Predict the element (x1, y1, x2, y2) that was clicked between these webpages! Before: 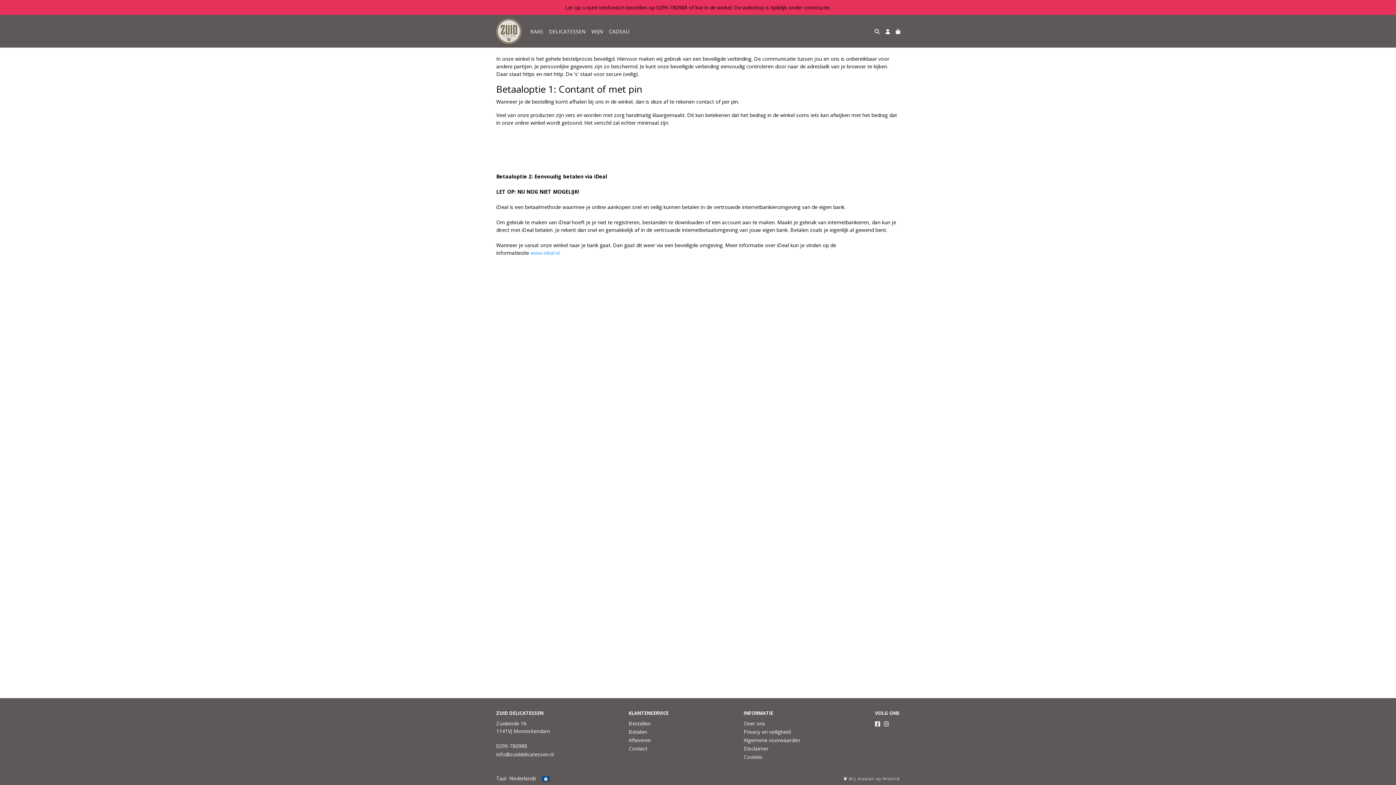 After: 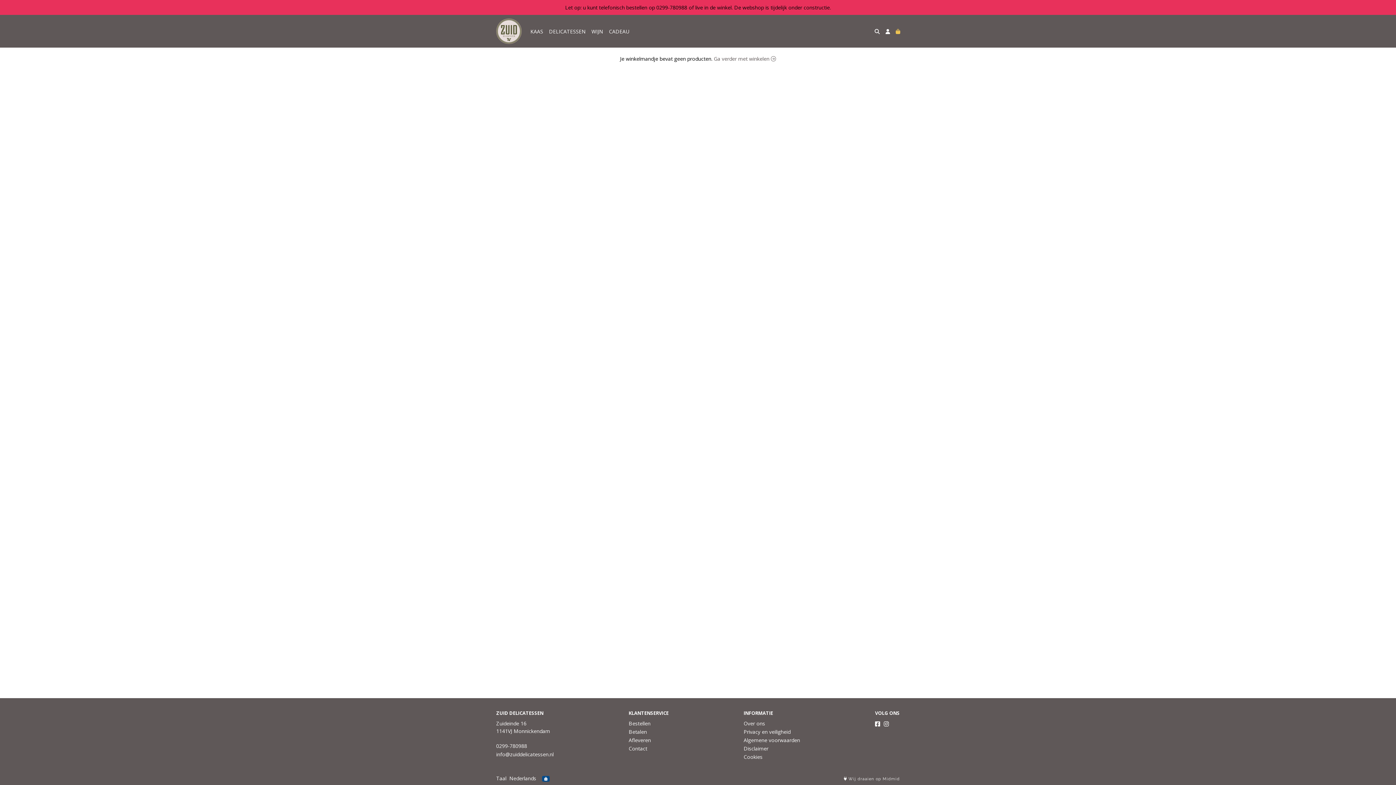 Action: bbox: (893, 24, 900, 38)